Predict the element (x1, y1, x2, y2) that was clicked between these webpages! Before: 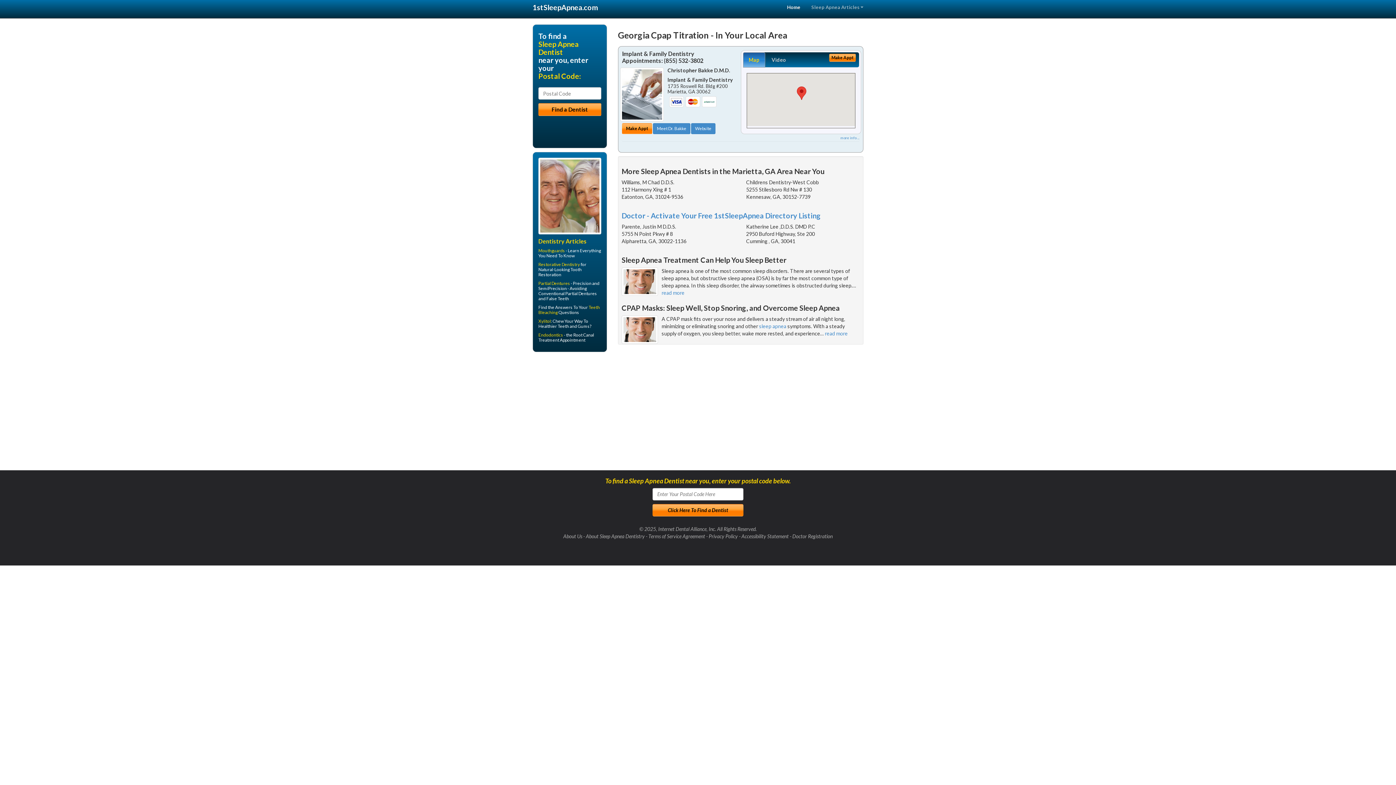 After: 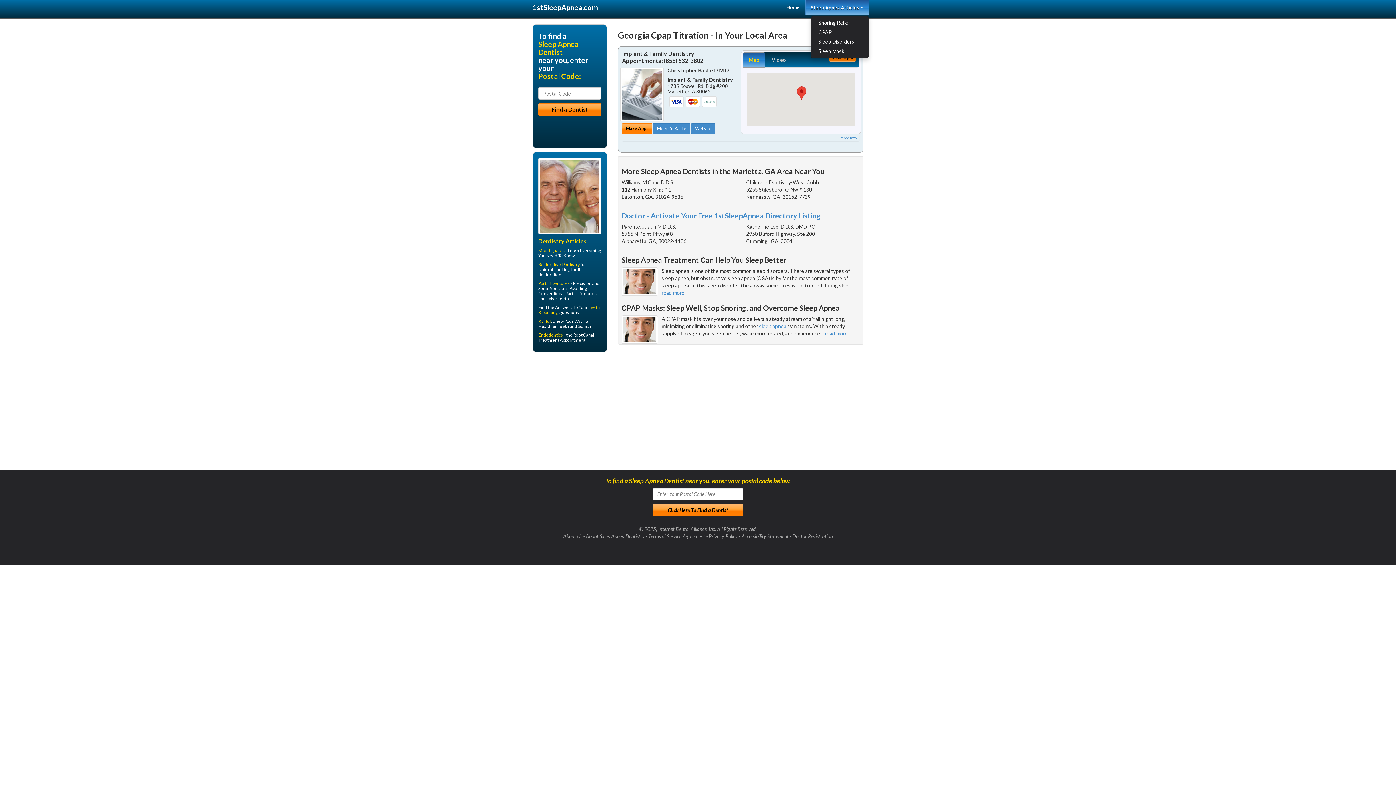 Action: label: Sleep Apnea Articles bbox: (806, 0, 869, 14)